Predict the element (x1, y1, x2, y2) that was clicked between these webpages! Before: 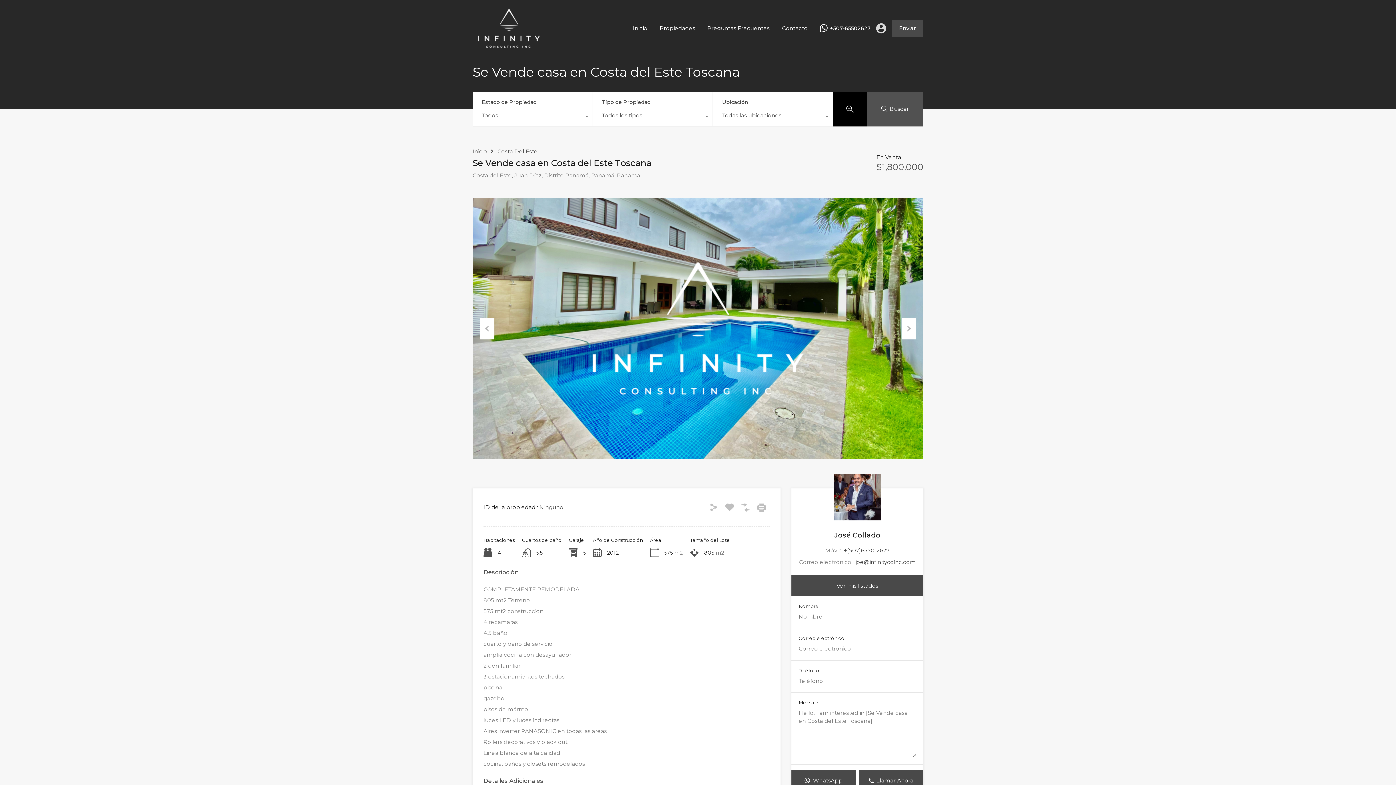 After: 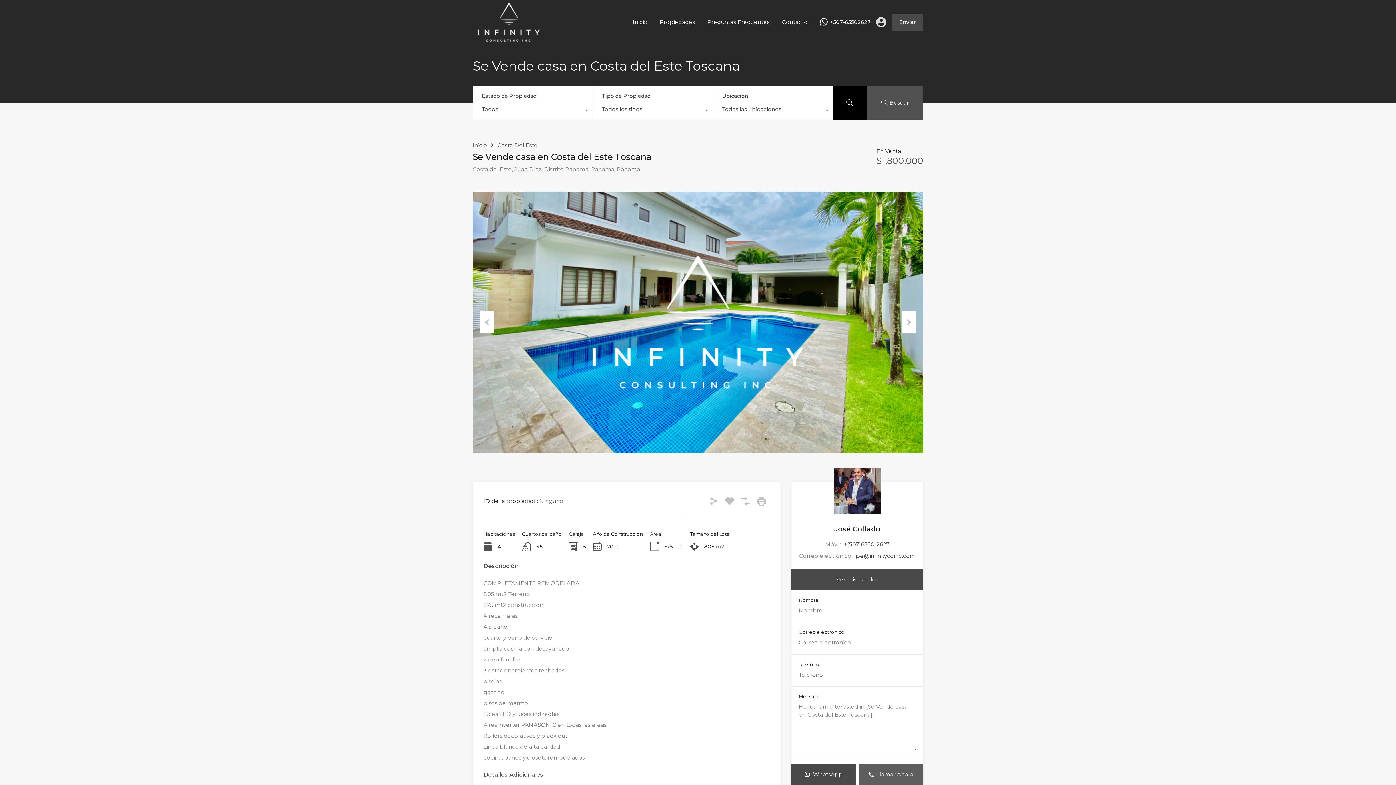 Action: label:  Llamar Ahora bbox: (859, 770, 923, 791)